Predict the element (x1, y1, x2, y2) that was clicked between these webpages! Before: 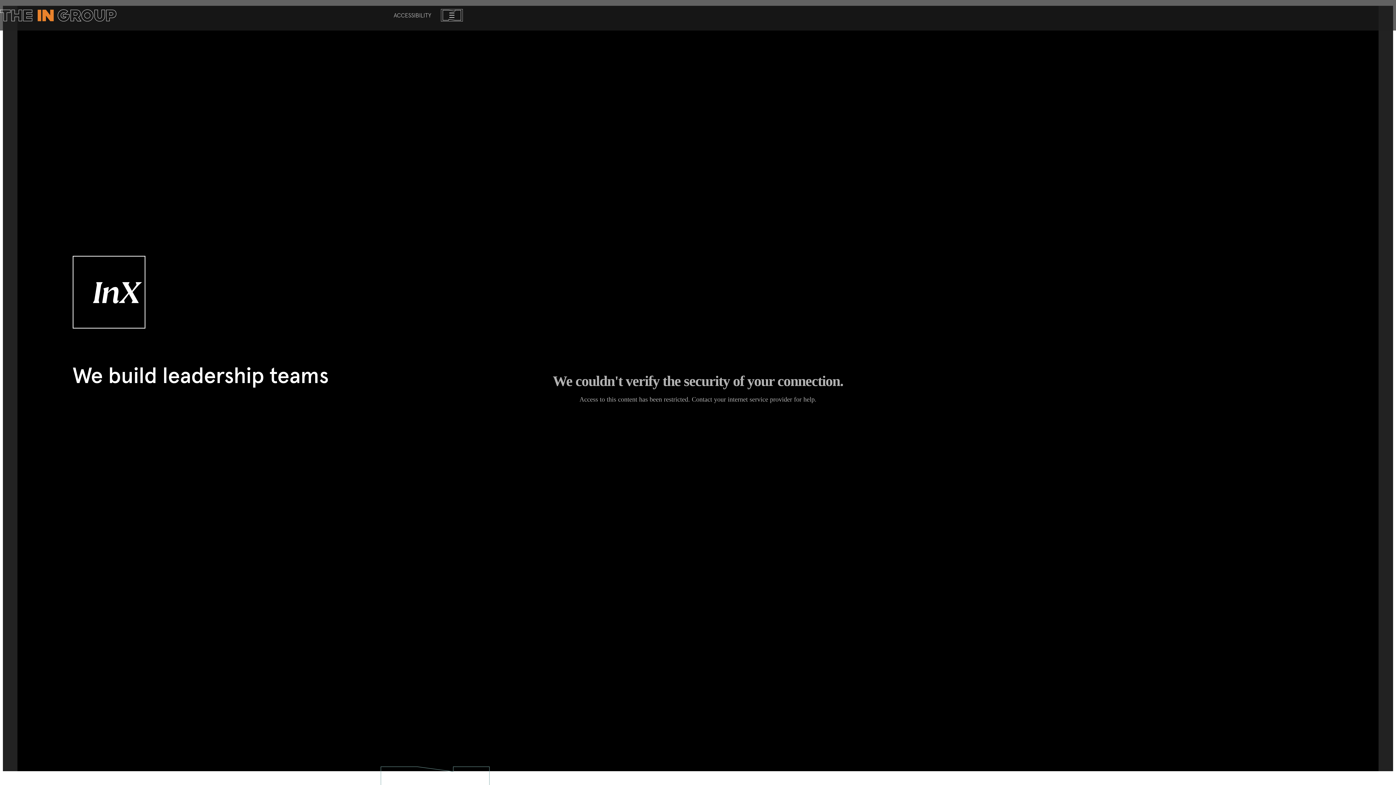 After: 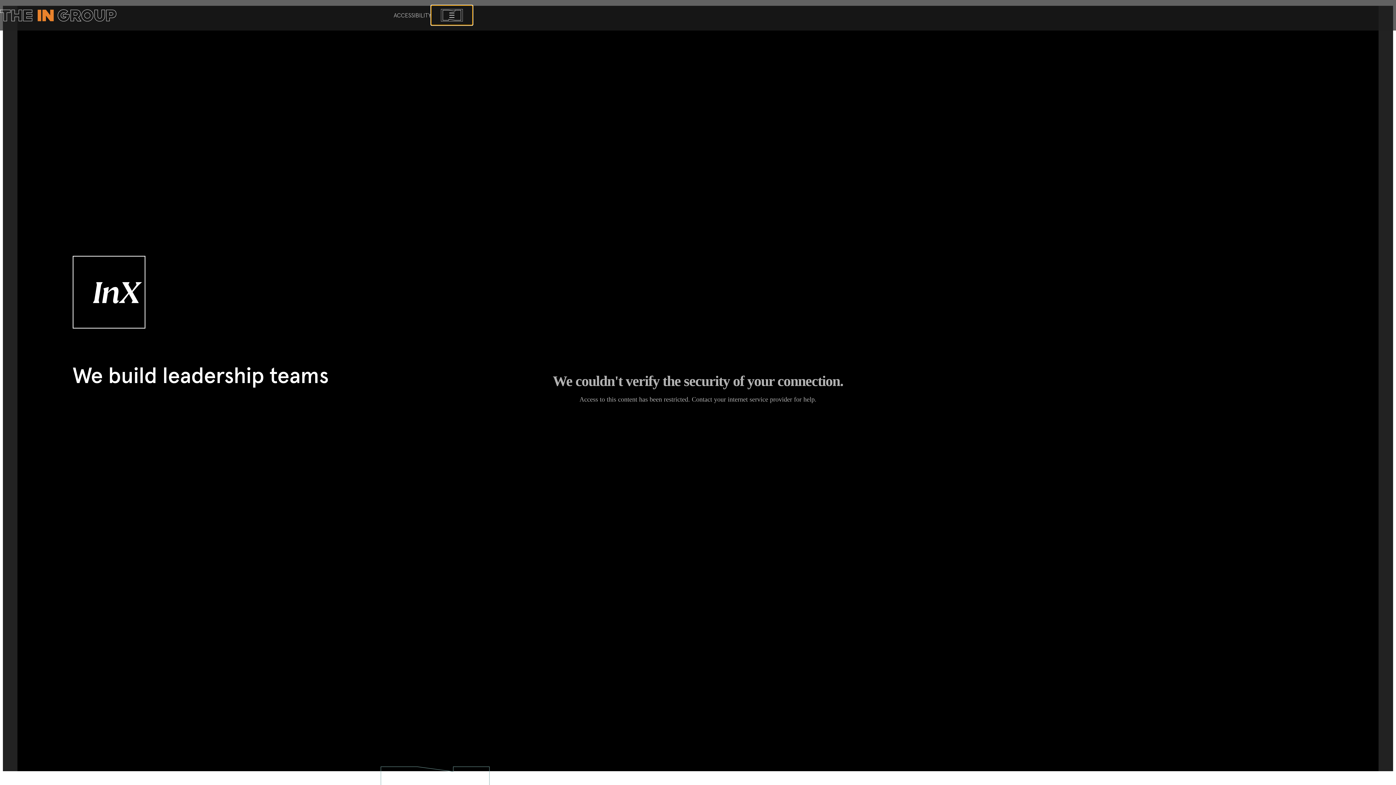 Action: label: Open menu bbox: (431, 5, 472, 25)